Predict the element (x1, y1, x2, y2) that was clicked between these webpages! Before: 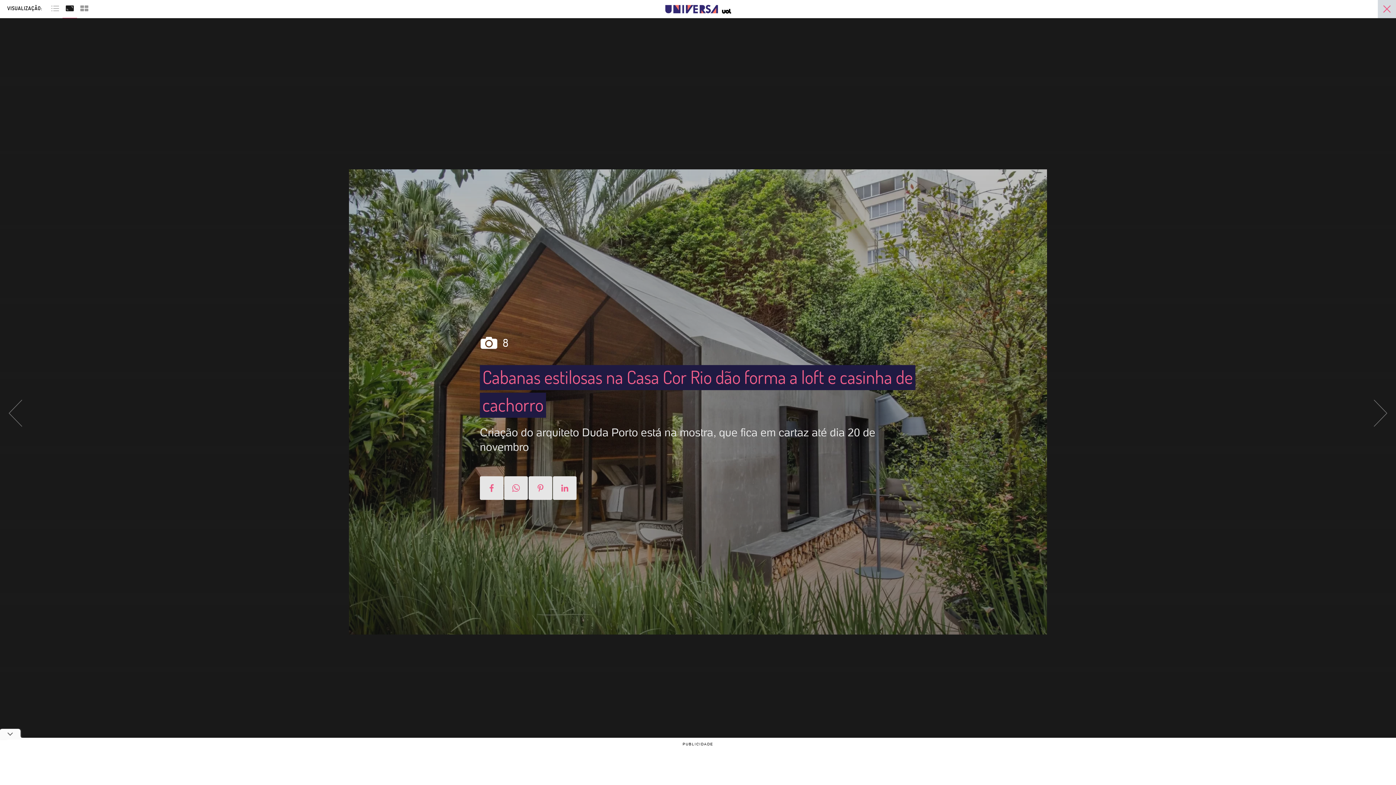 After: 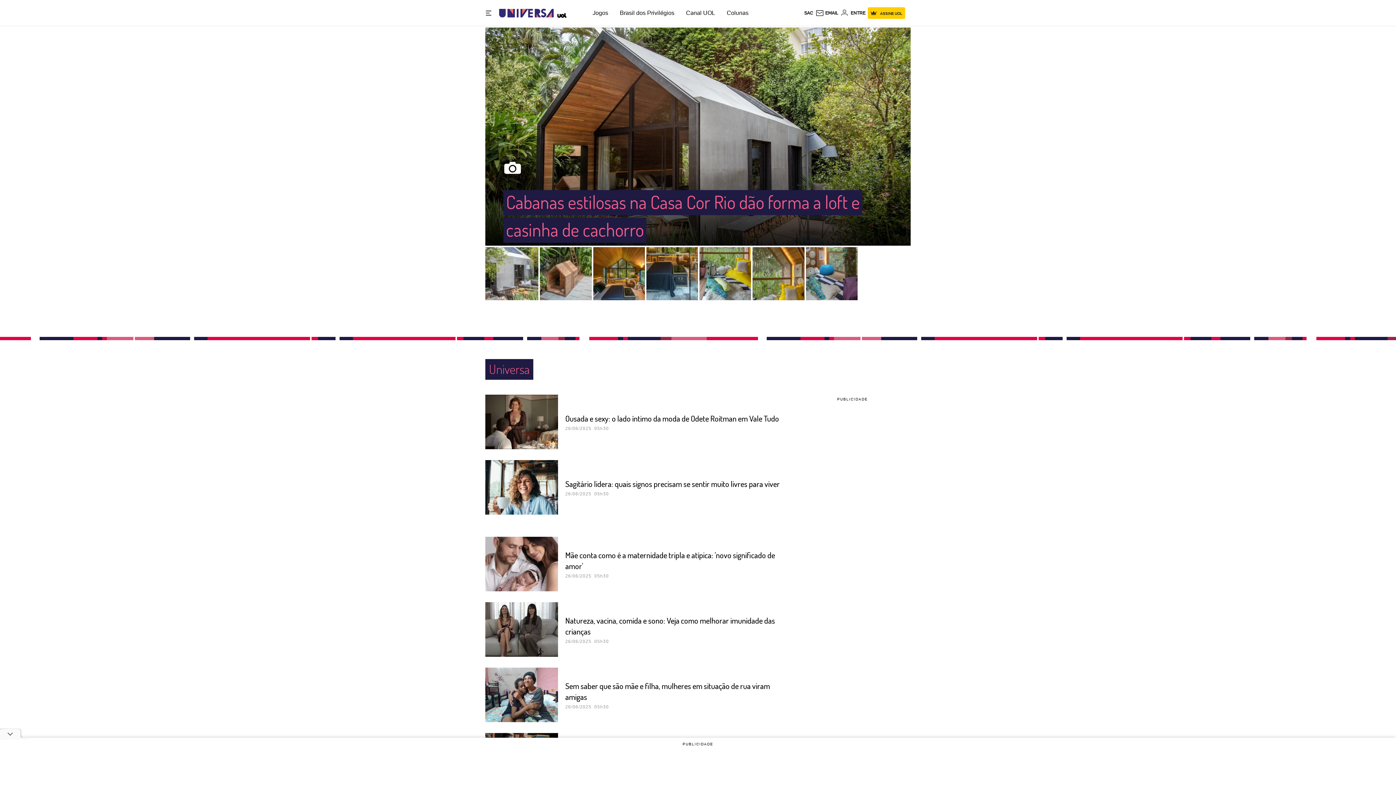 Action: bbox: (1378, 2, 1396, 18)